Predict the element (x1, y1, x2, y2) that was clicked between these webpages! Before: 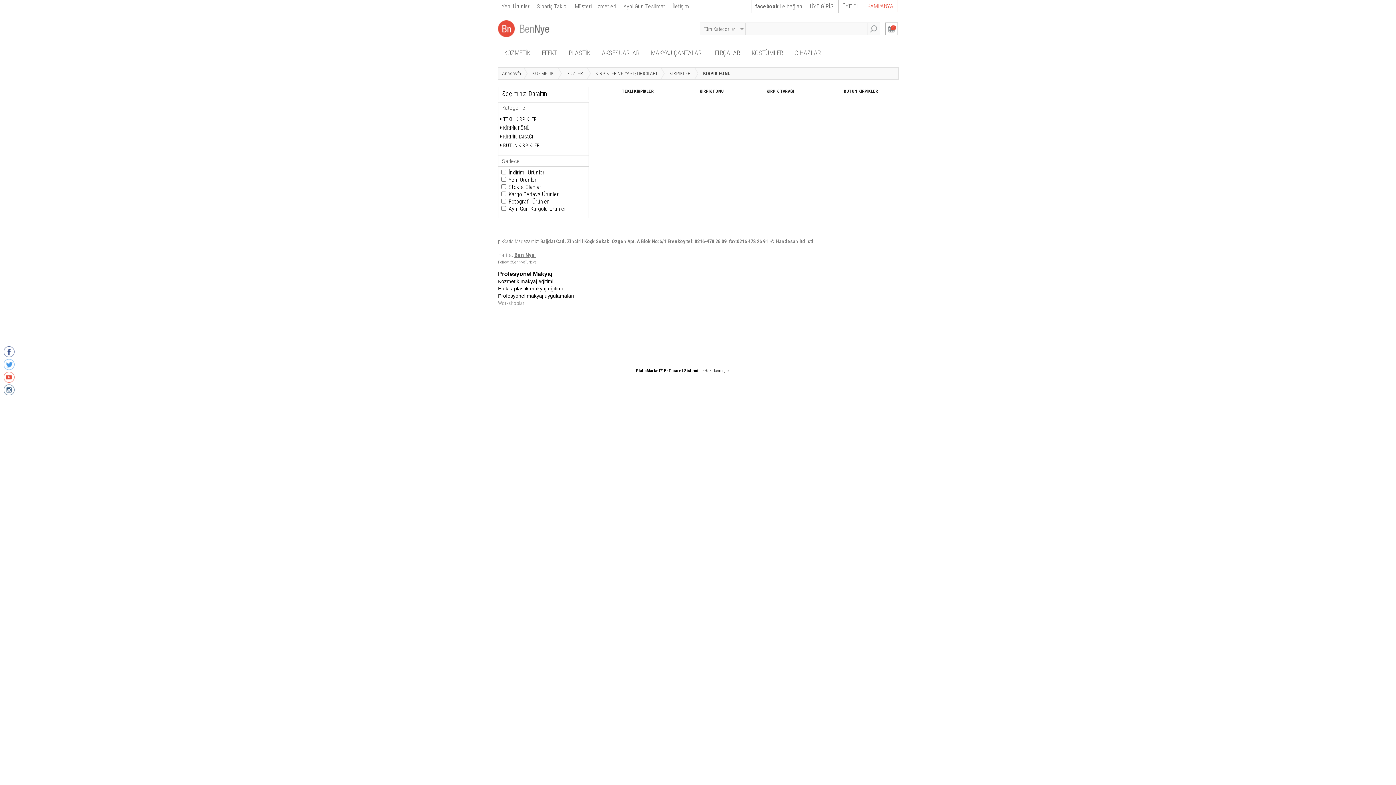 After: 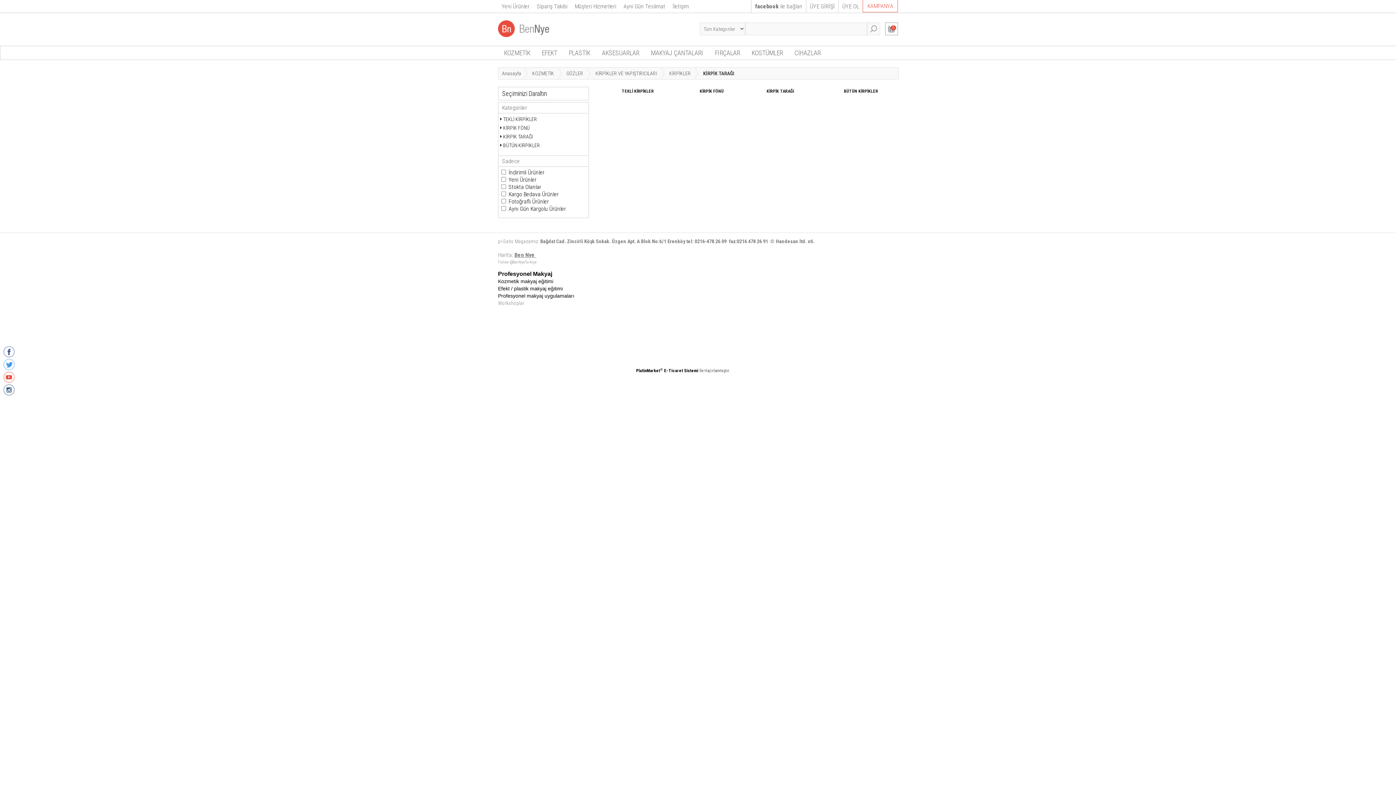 Action: label: KİRPİK TARAĞI bbox: (500, 132, 586, 141)